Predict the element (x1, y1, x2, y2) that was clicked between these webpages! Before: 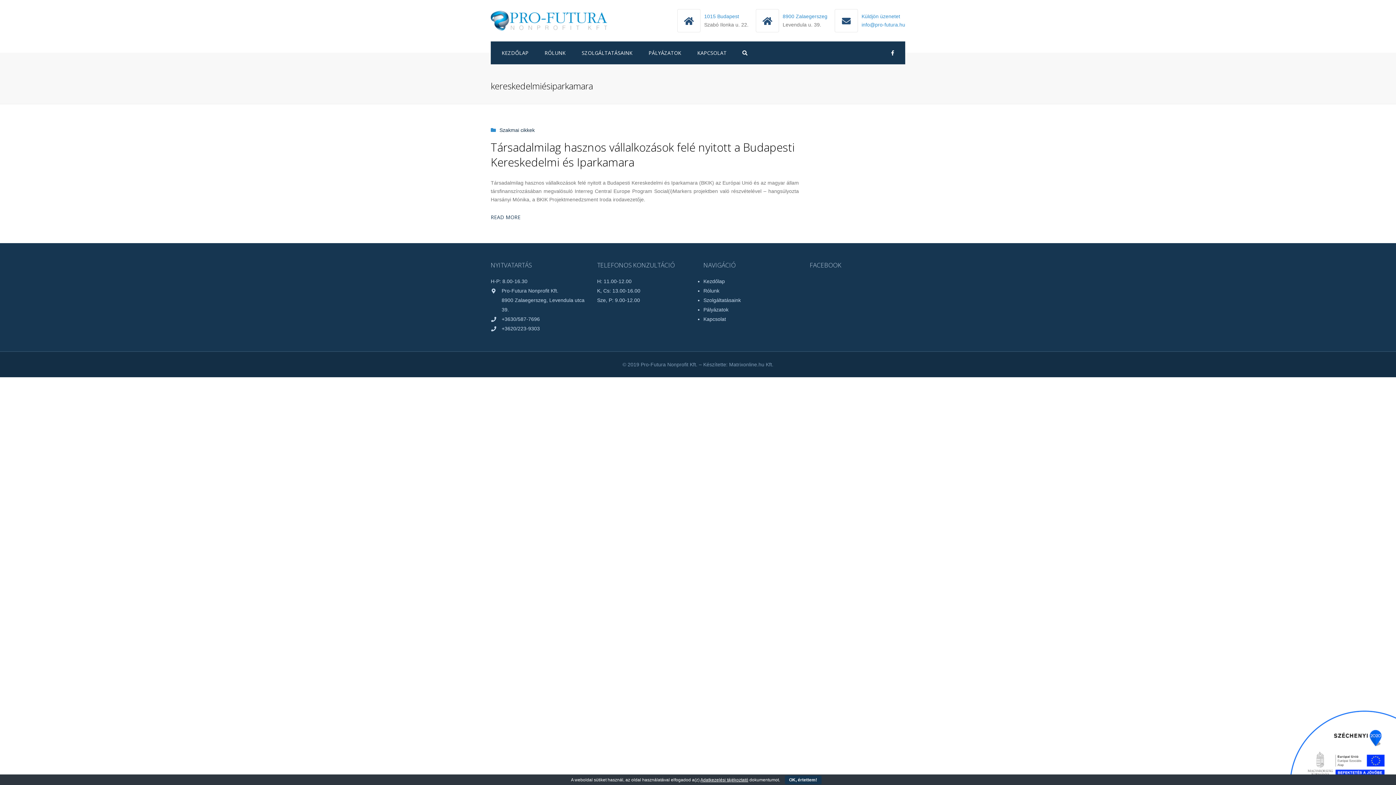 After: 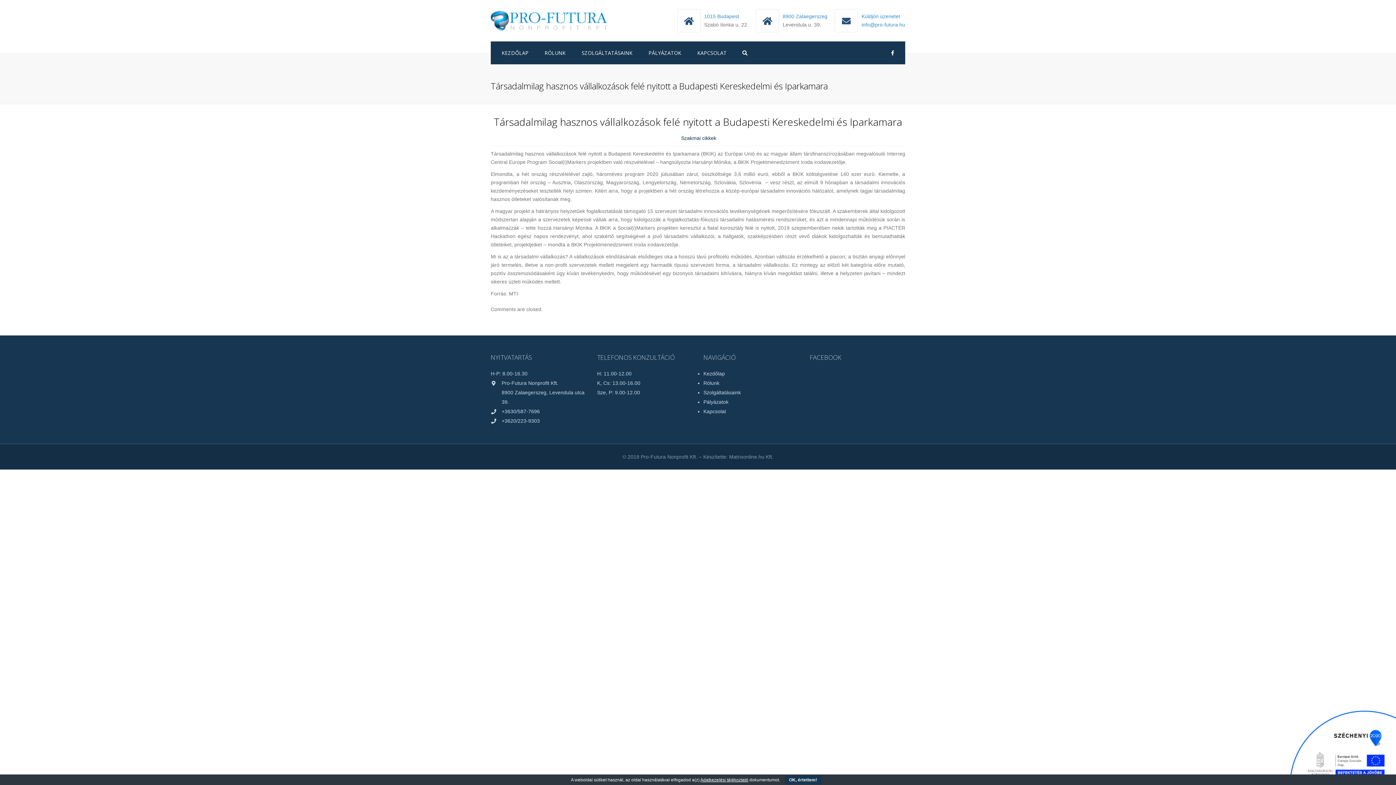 Action: bbox: (490, 209, 526, 225) label: READ MORE